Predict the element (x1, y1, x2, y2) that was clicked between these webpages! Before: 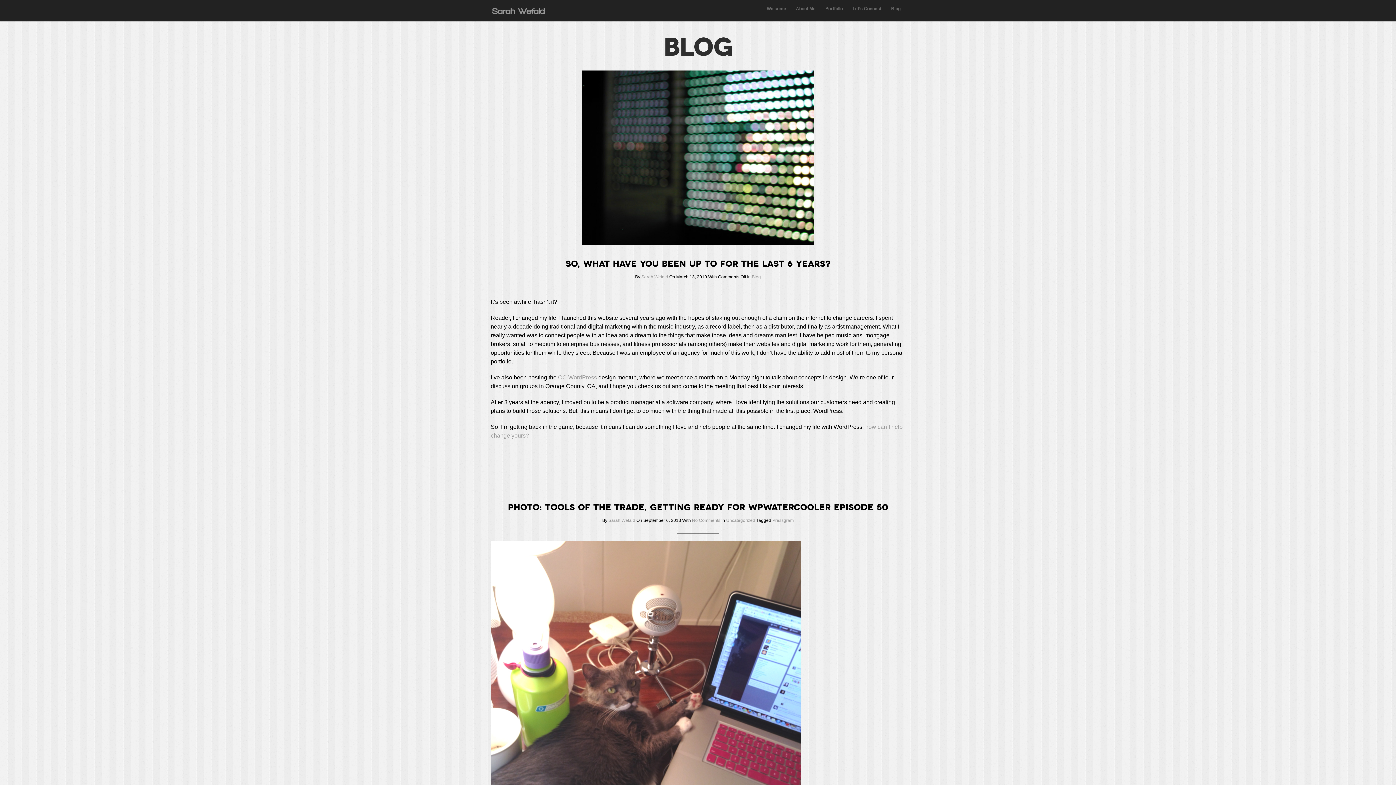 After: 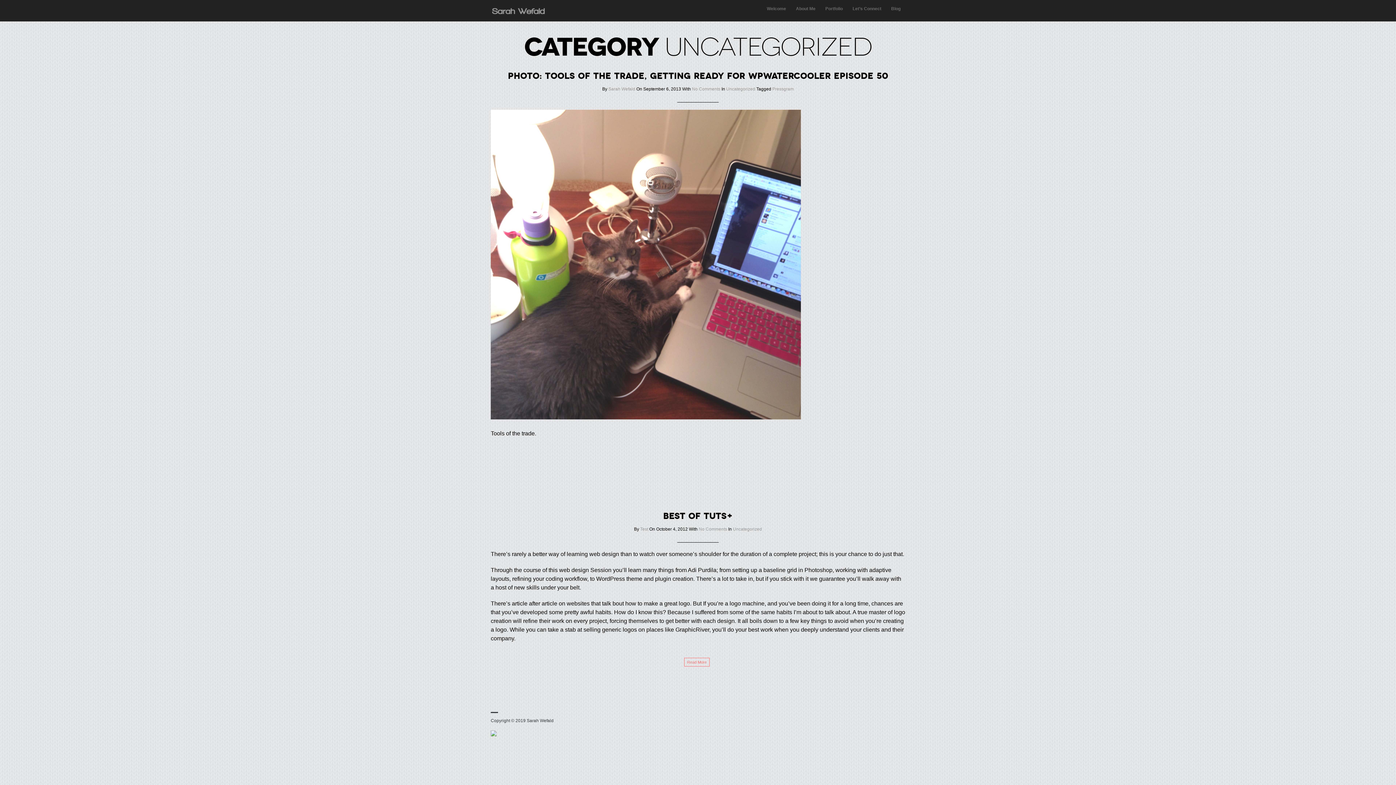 Action: bbox: (726, 518, 755, 523) label: Uncategorized